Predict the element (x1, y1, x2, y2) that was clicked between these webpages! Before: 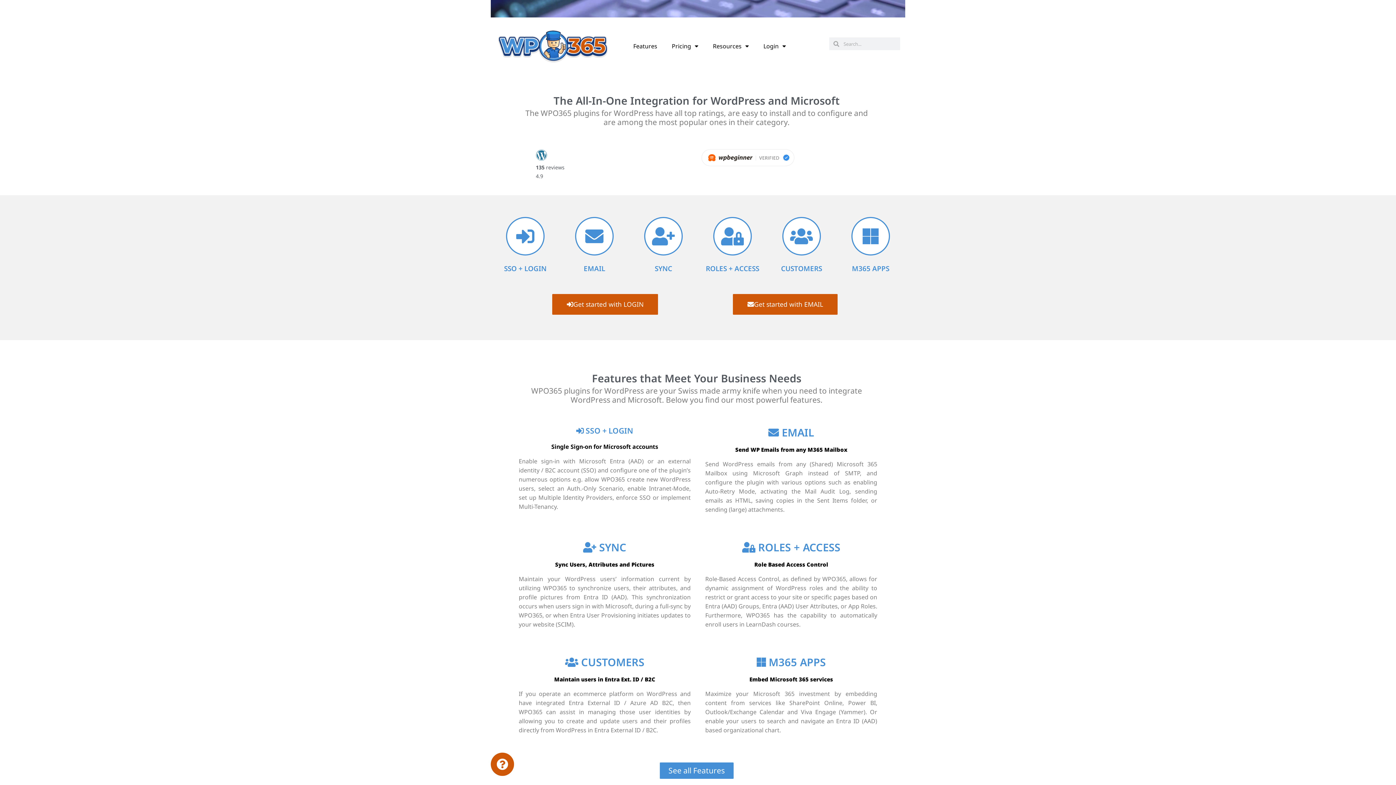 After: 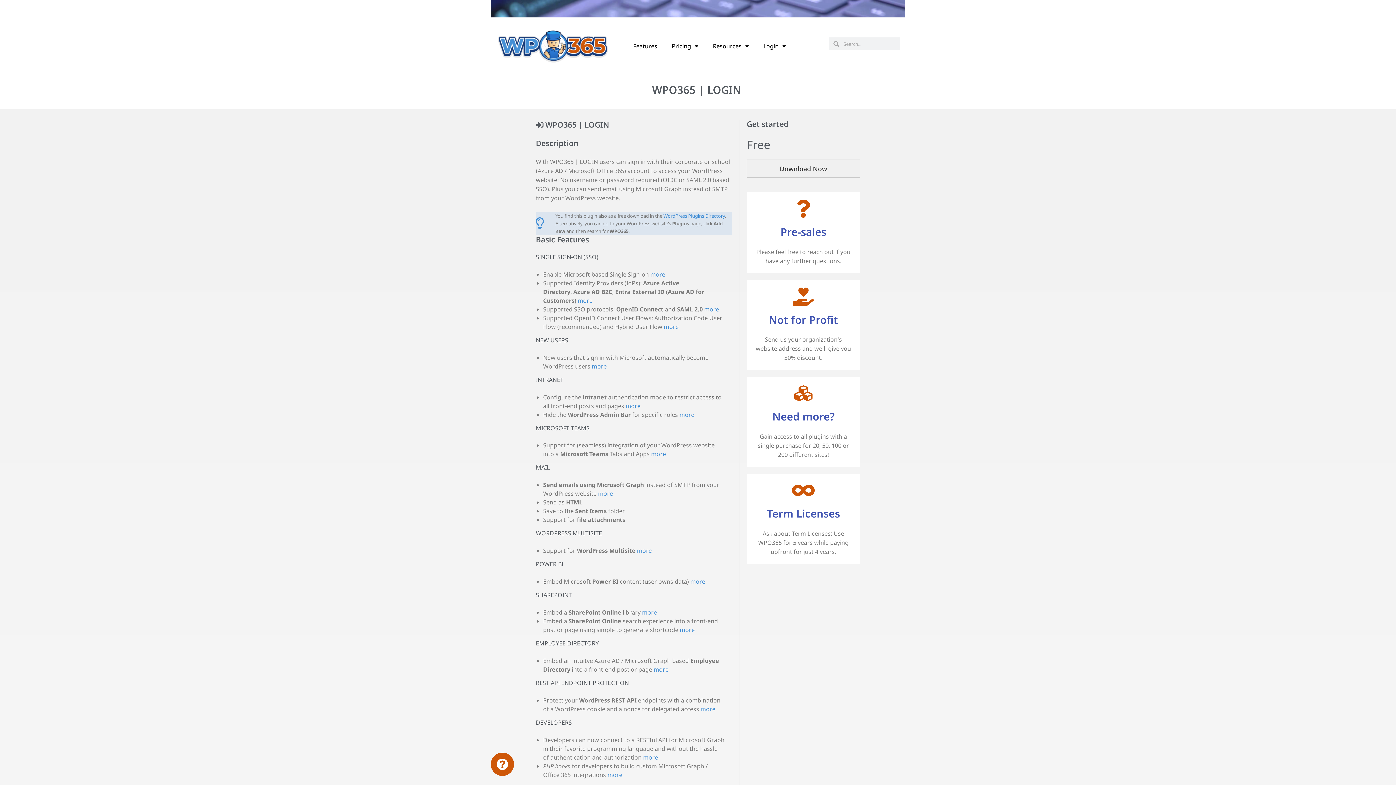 Action: label: Get started with LOGIN bbox: (552, 294, 658, 314)